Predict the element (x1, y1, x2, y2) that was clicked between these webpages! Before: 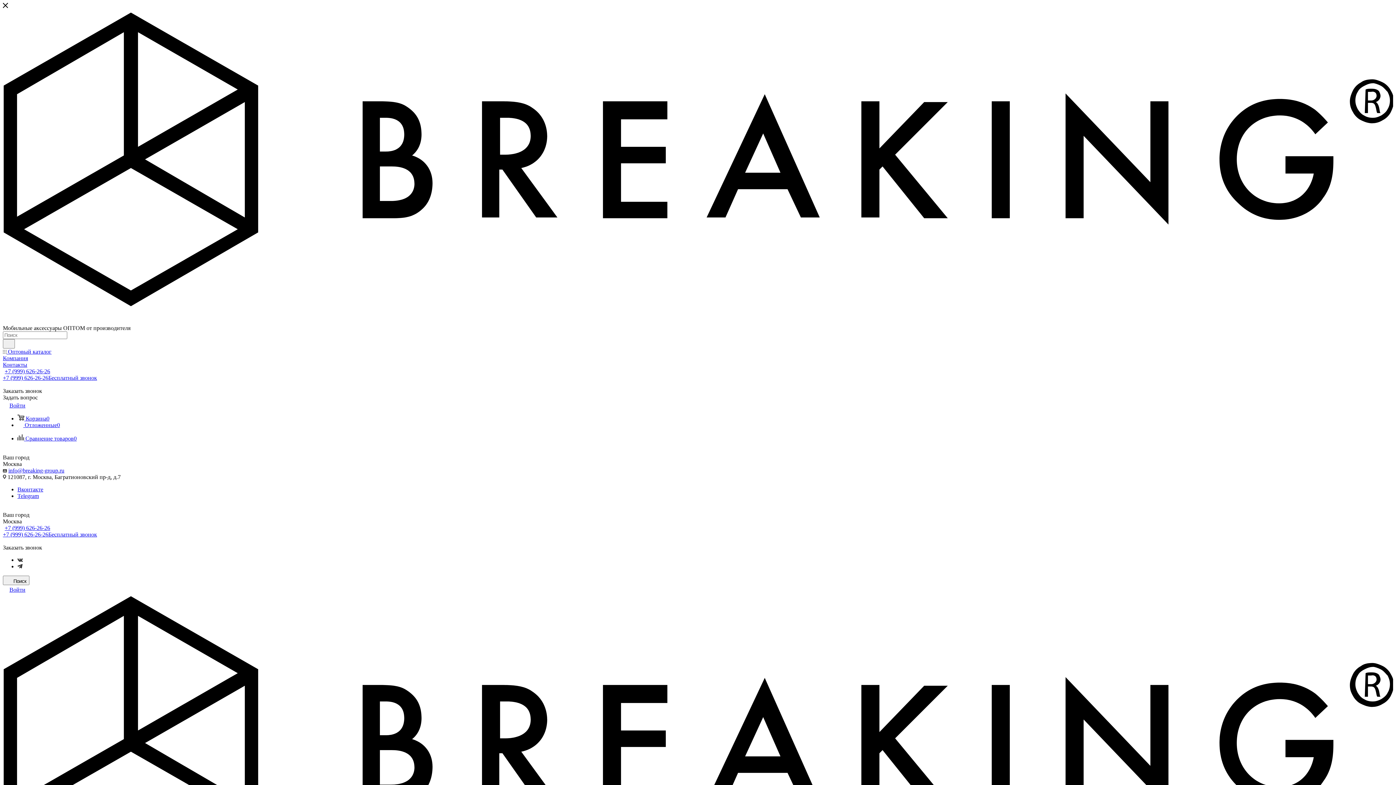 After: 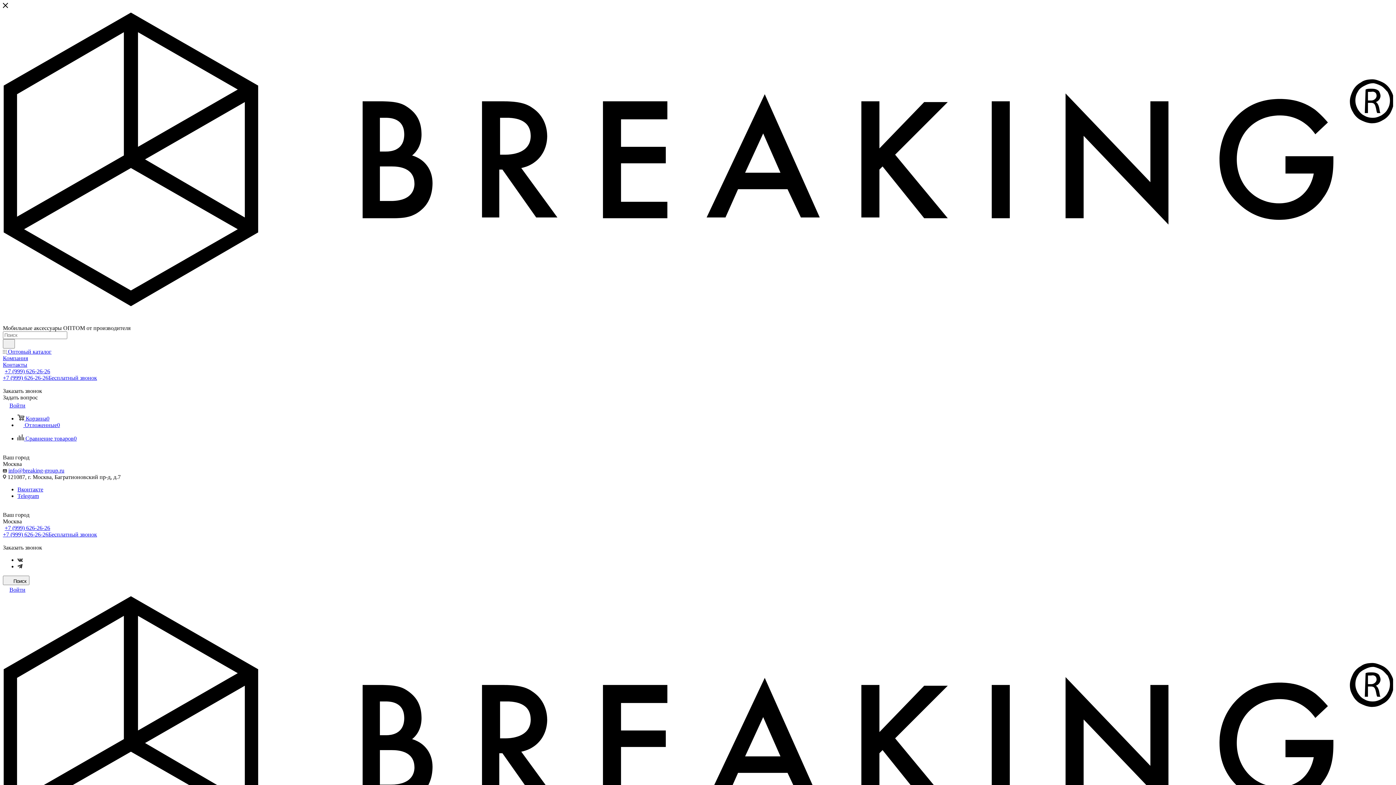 Action: label: +7 (999) 626-26-26 bbox: (4, 368, 50, 374)